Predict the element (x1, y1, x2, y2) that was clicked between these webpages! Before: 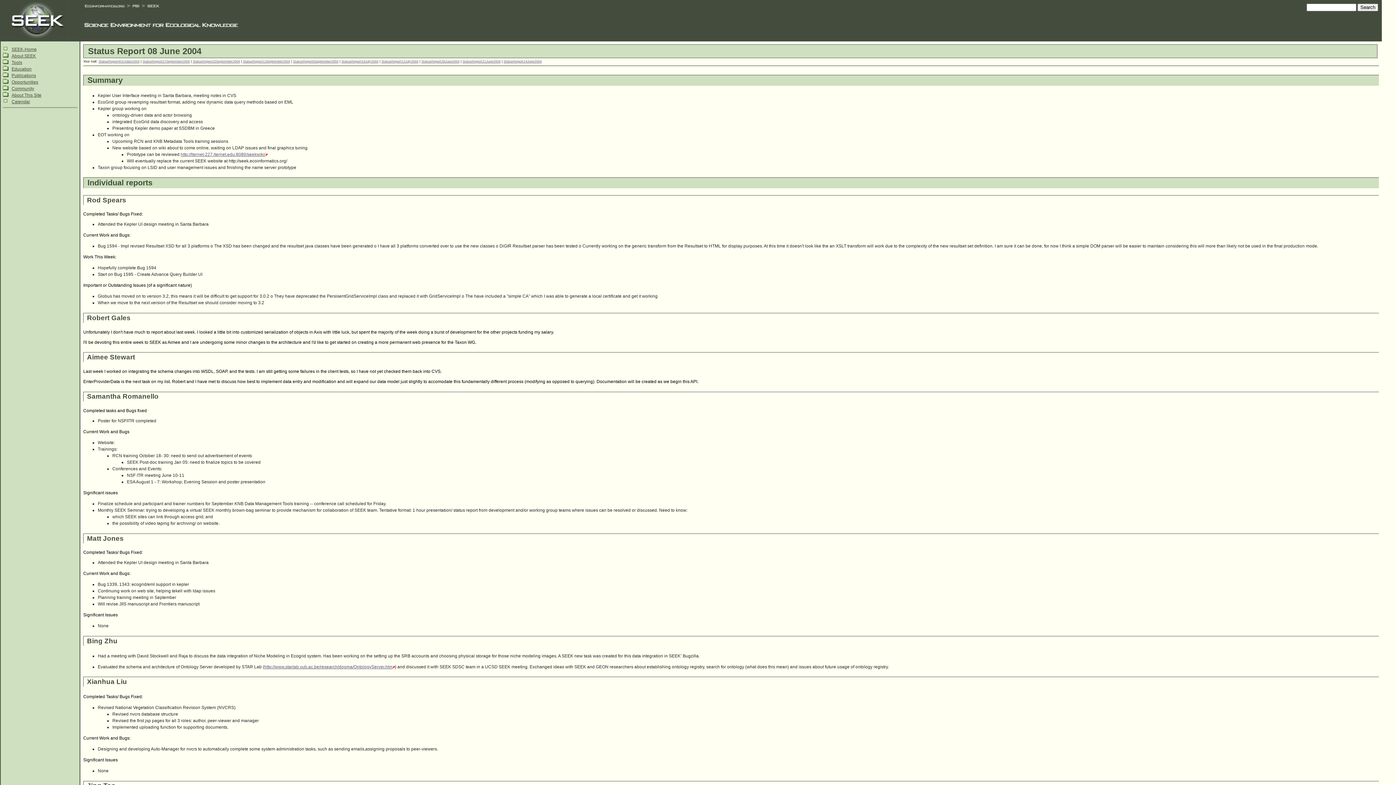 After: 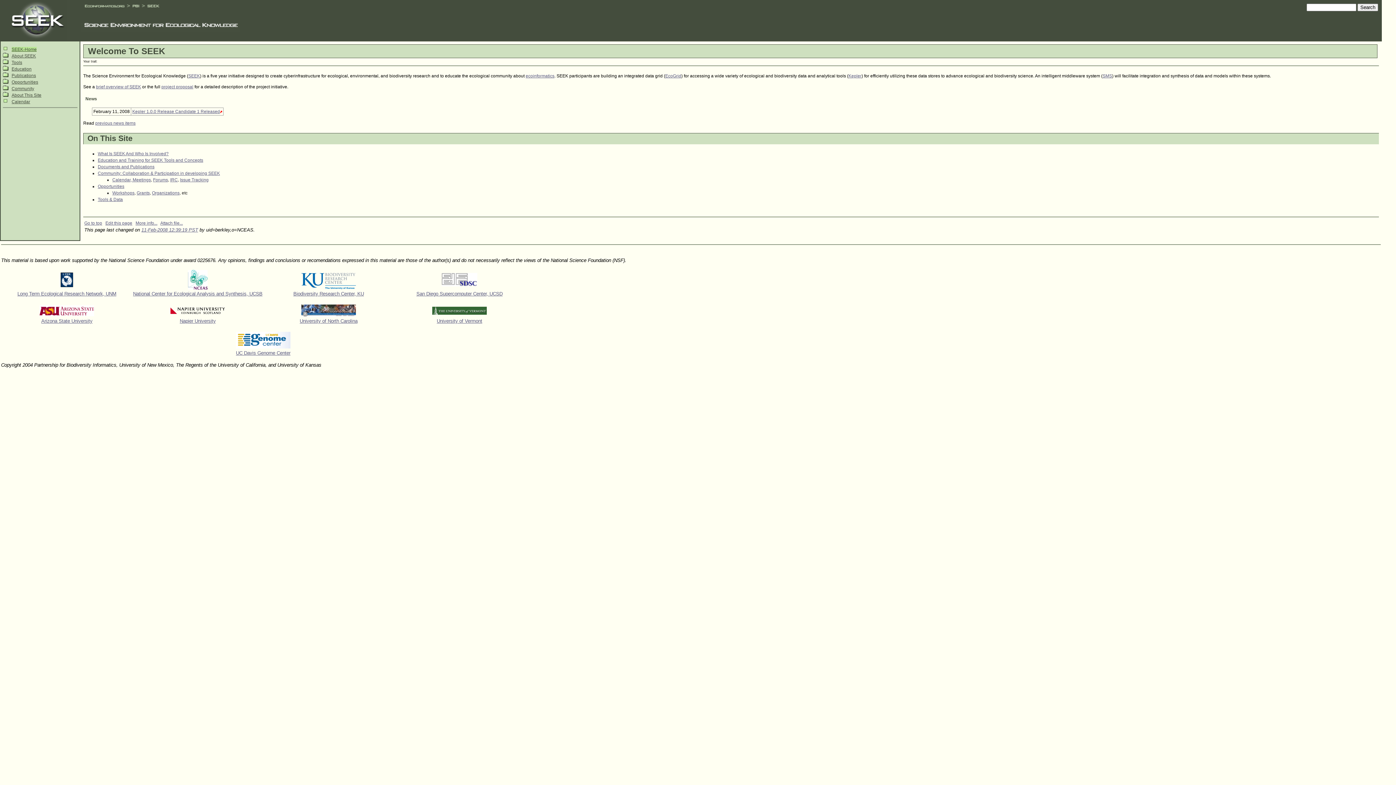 Action: bbox: (10, 36, 70, 41)